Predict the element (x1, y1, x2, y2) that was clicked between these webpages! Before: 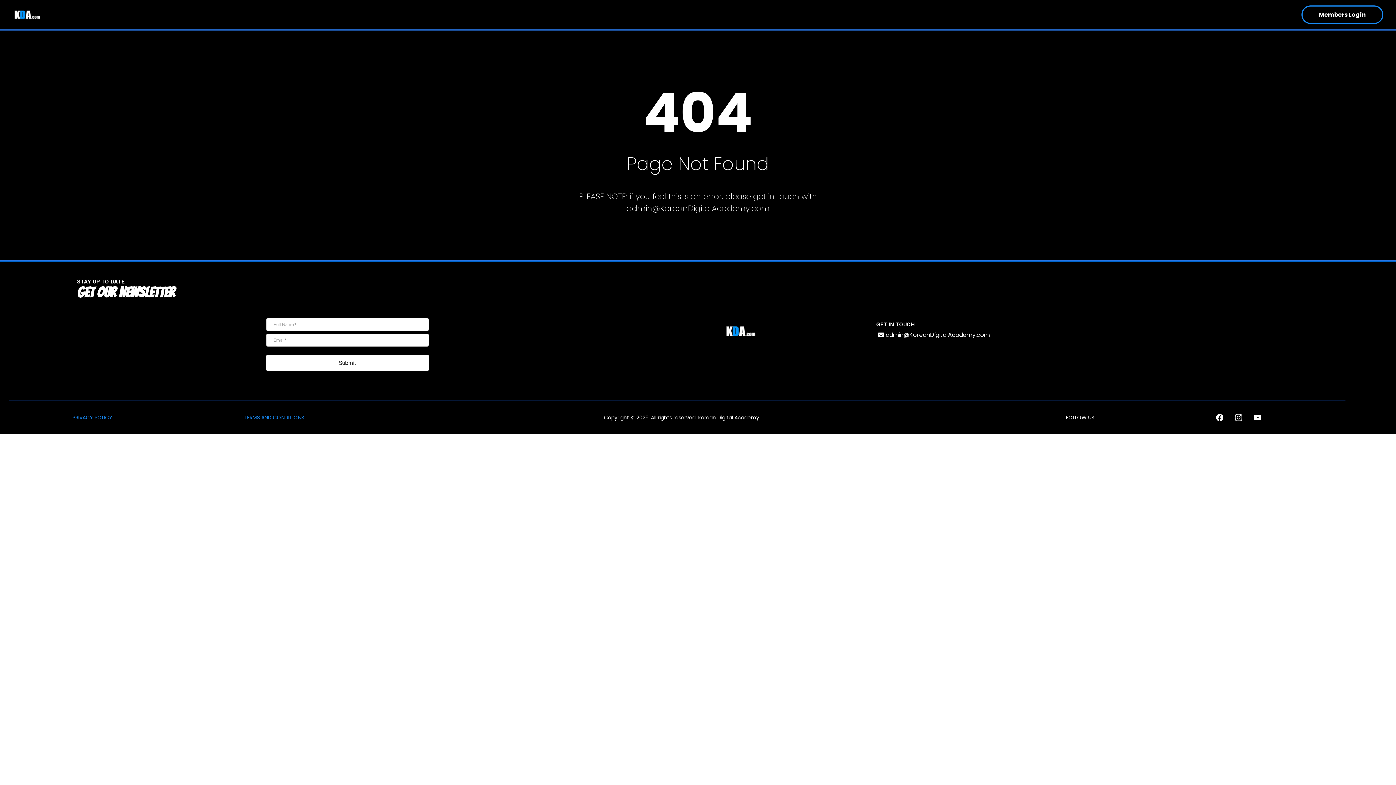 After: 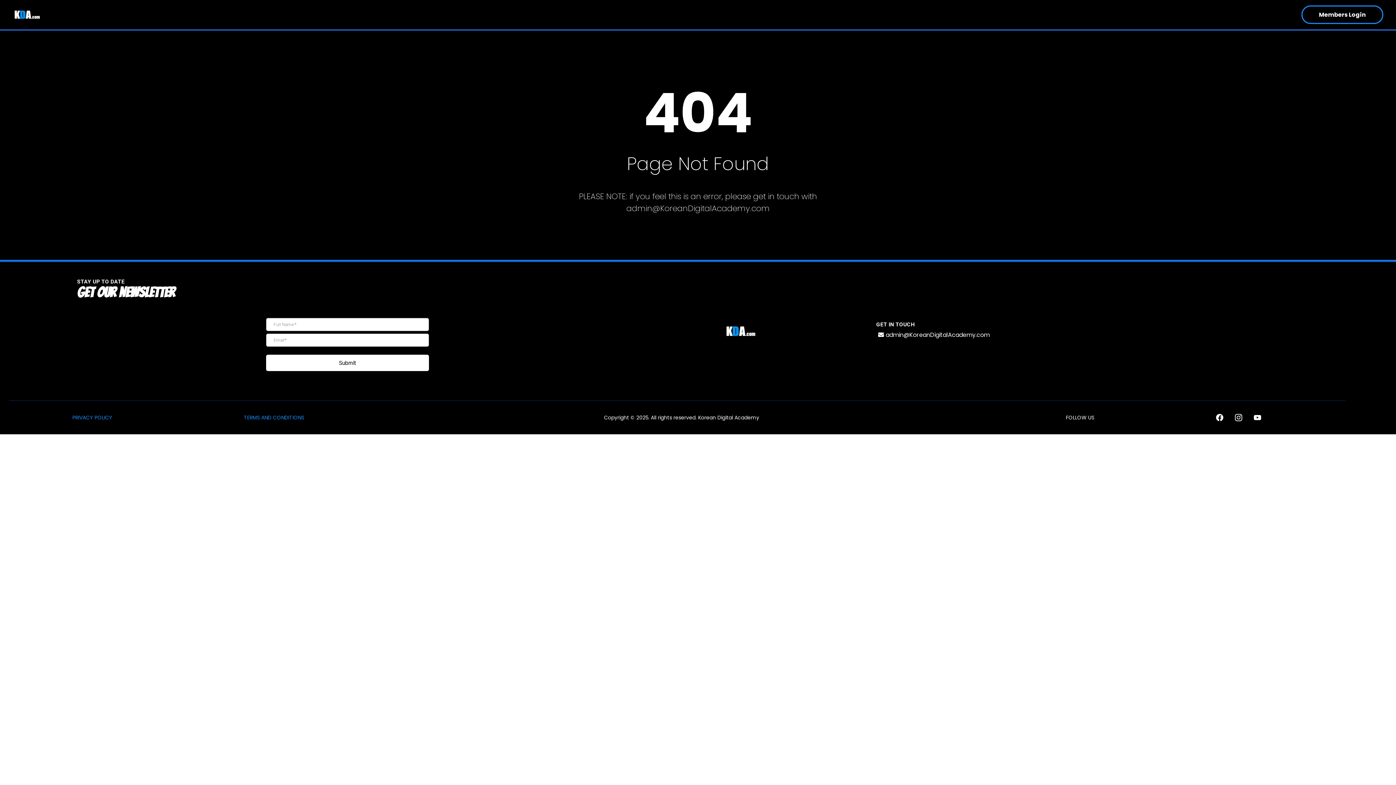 Action: bbox: (1229, 408, 1248, 427) label: Instagram